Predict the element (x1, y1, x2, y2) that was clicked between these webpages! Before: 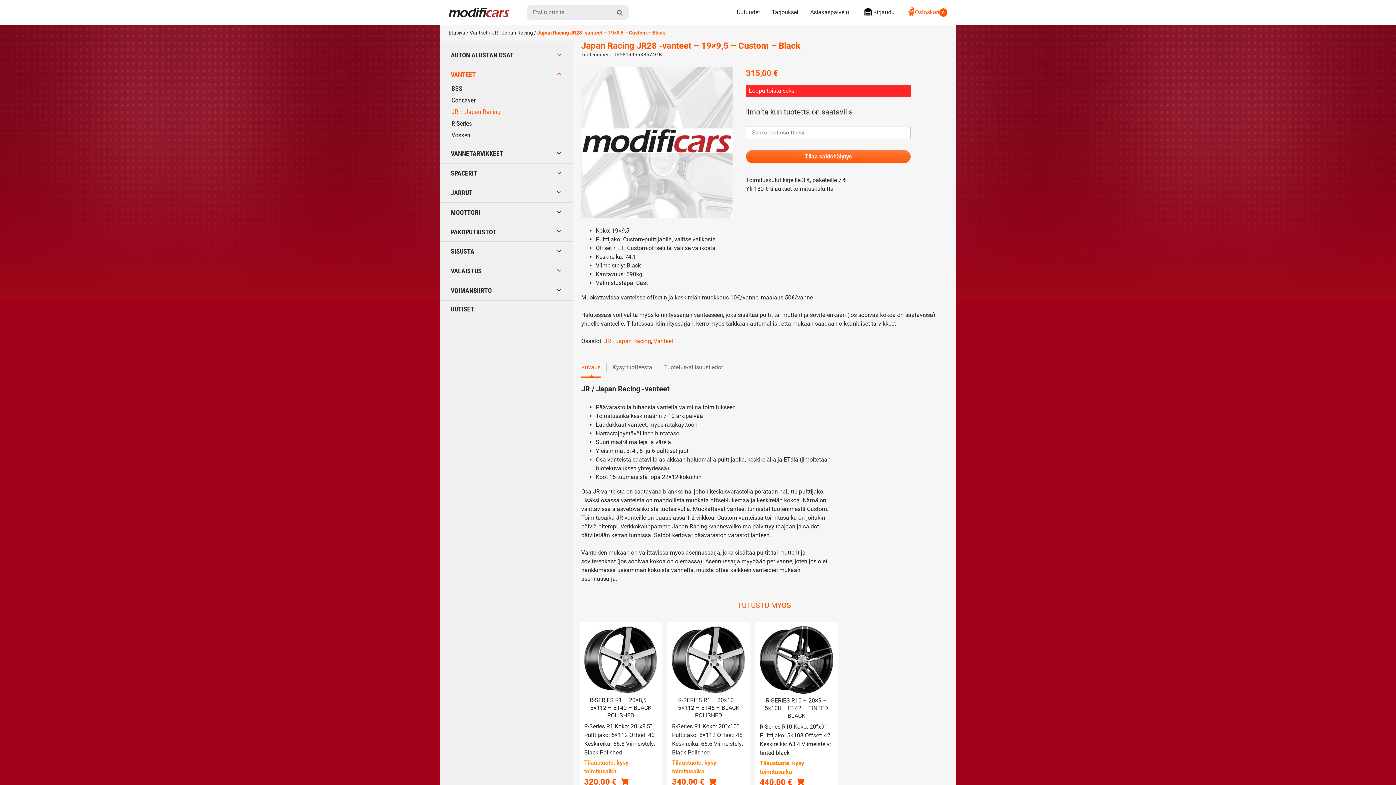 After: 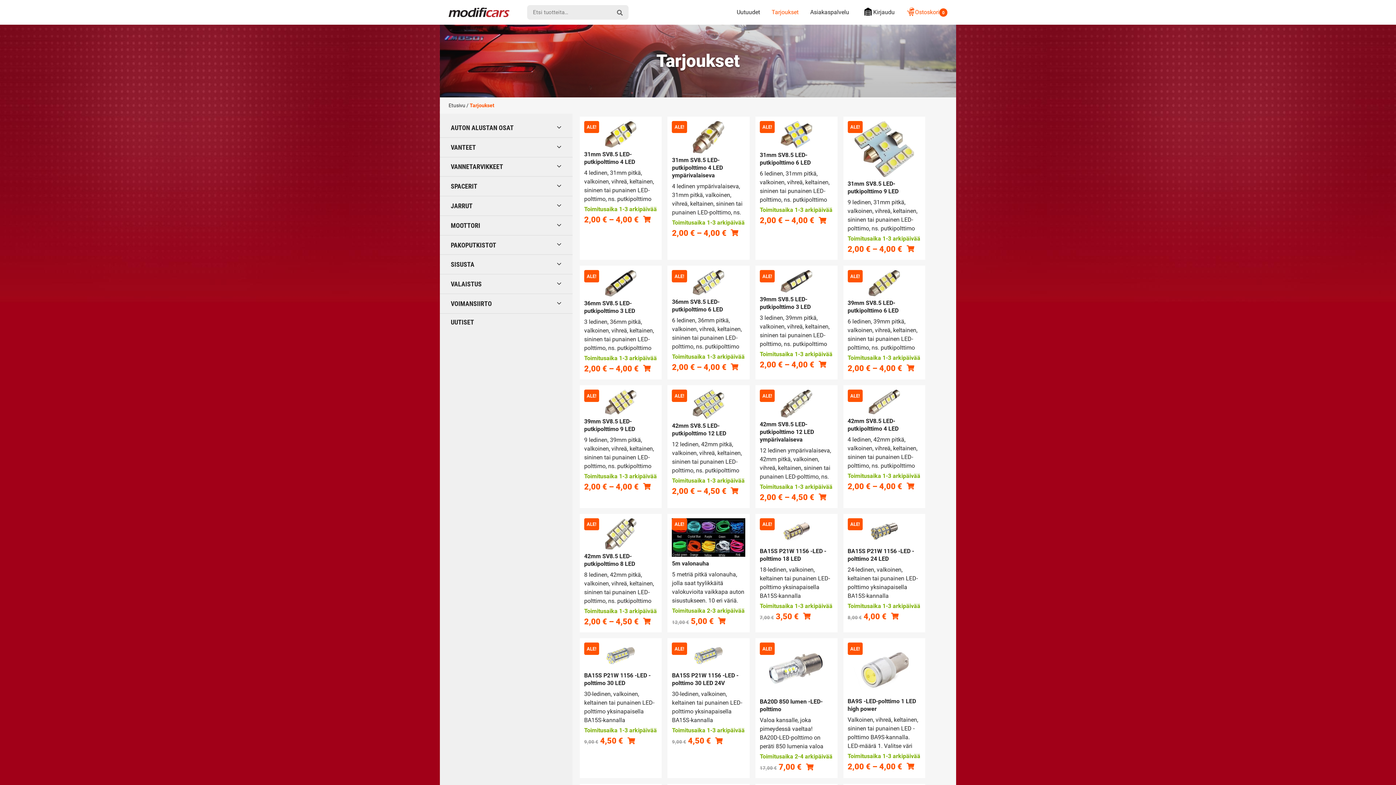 Action: bbox: (766, 8, 804, 16) label: Tarjoukset